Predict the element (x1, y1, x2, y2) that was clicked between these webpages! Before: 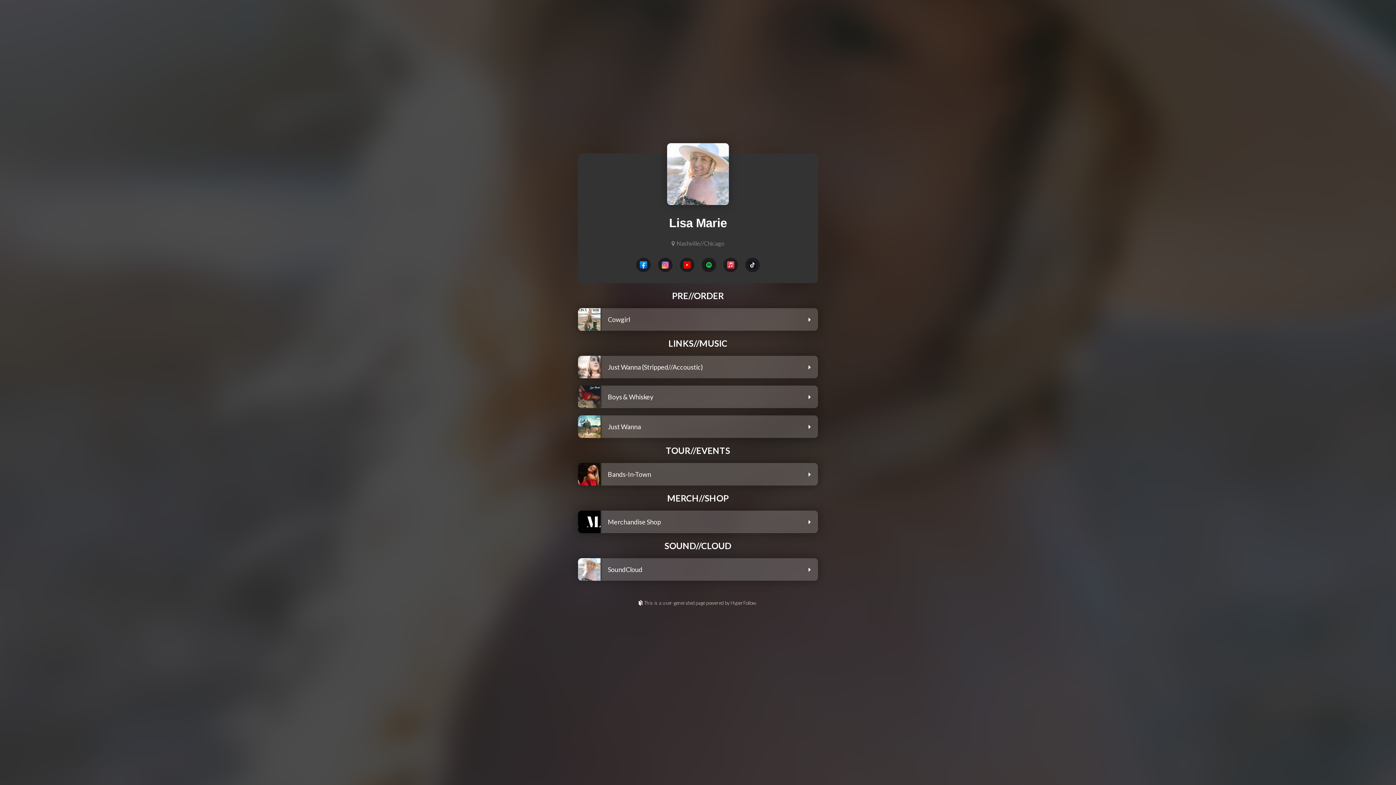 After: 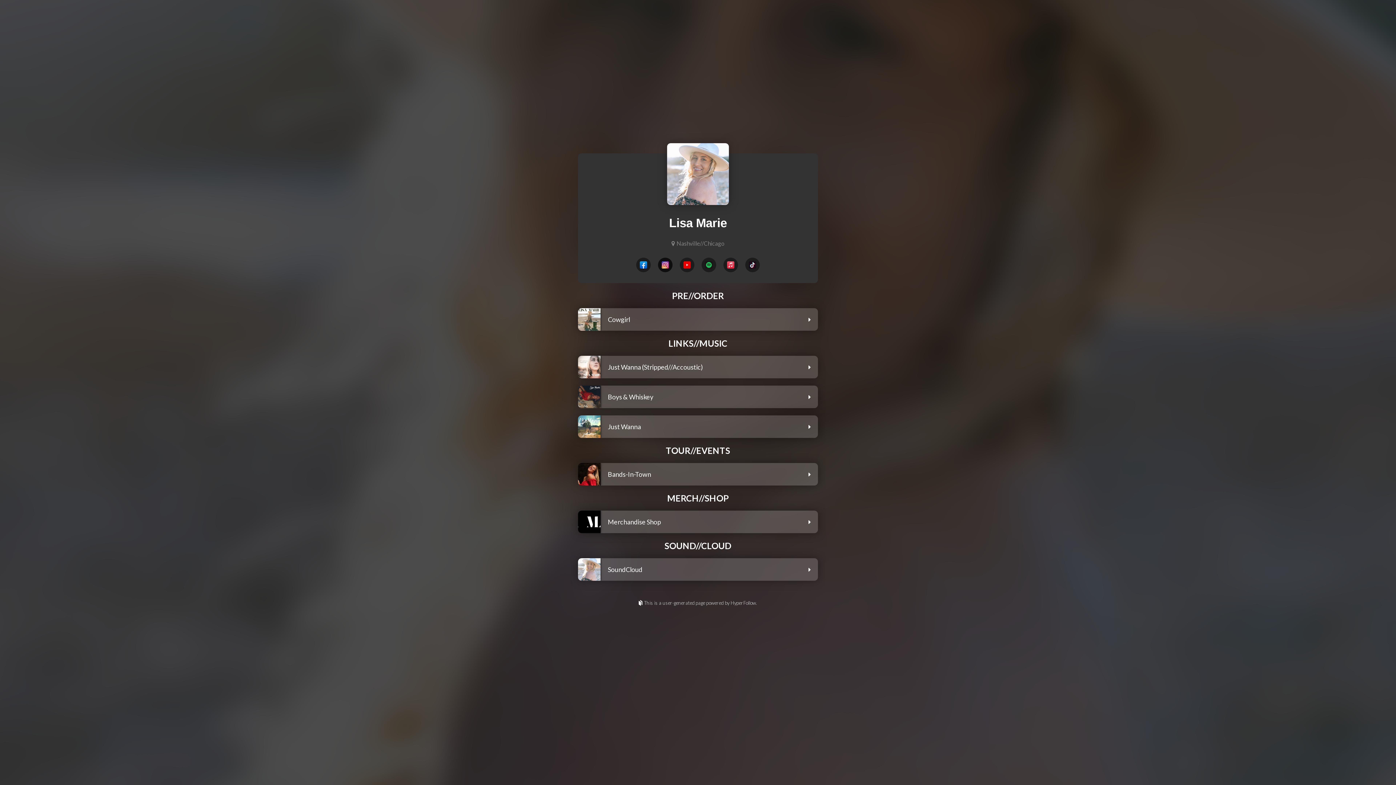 Action: bbox: (658, 257, 672, 272)